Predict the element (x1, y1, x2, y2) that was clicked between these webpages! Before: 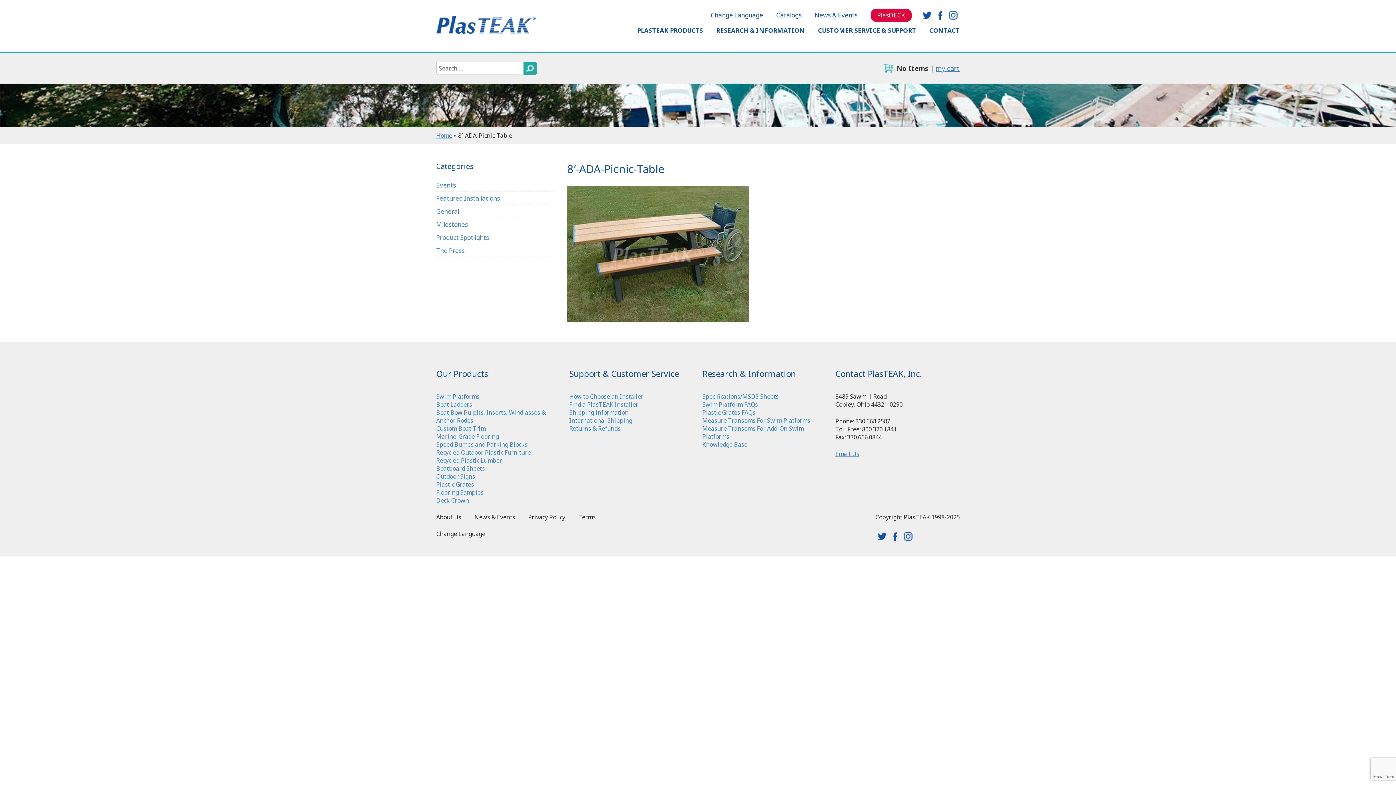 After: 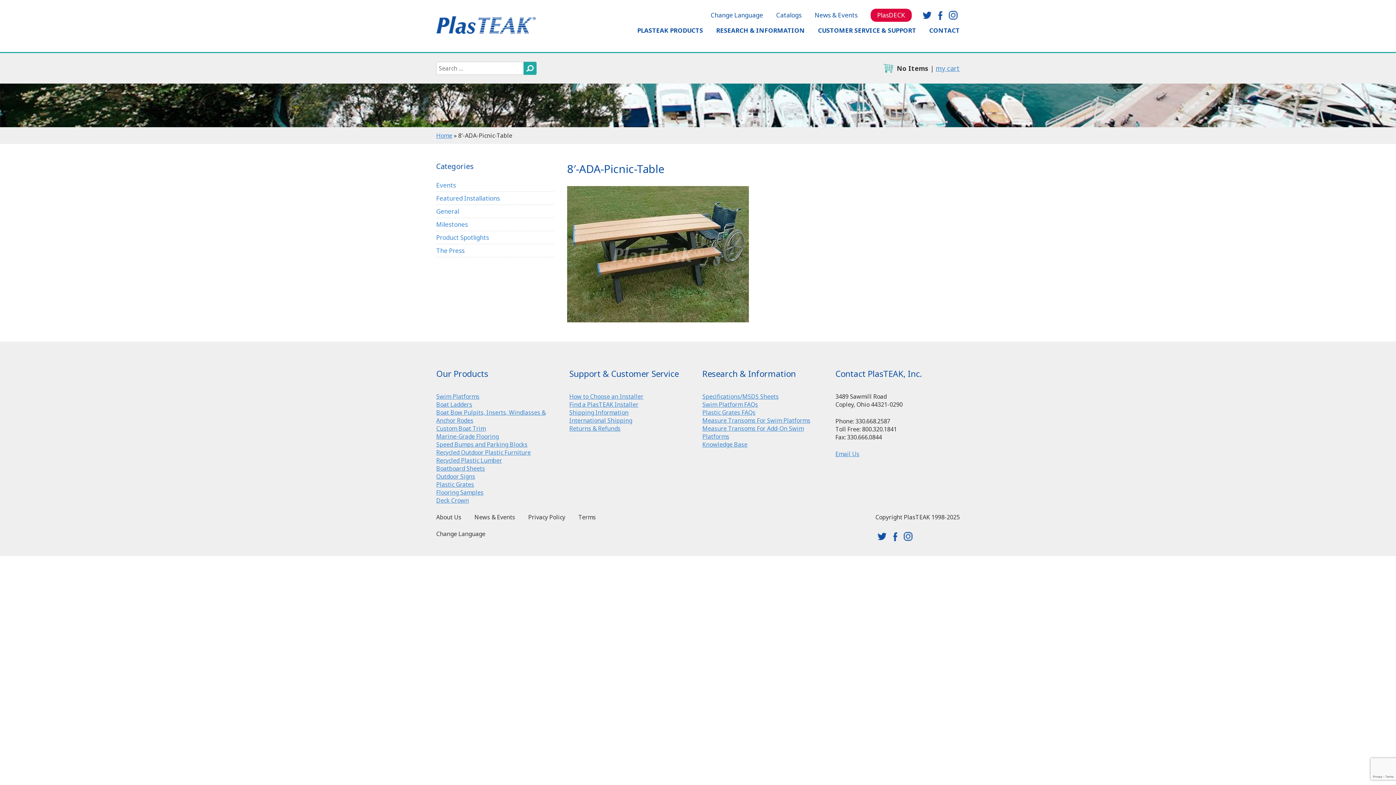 Action: bbox: (870, 8, 912, 21) label: PlasDECK